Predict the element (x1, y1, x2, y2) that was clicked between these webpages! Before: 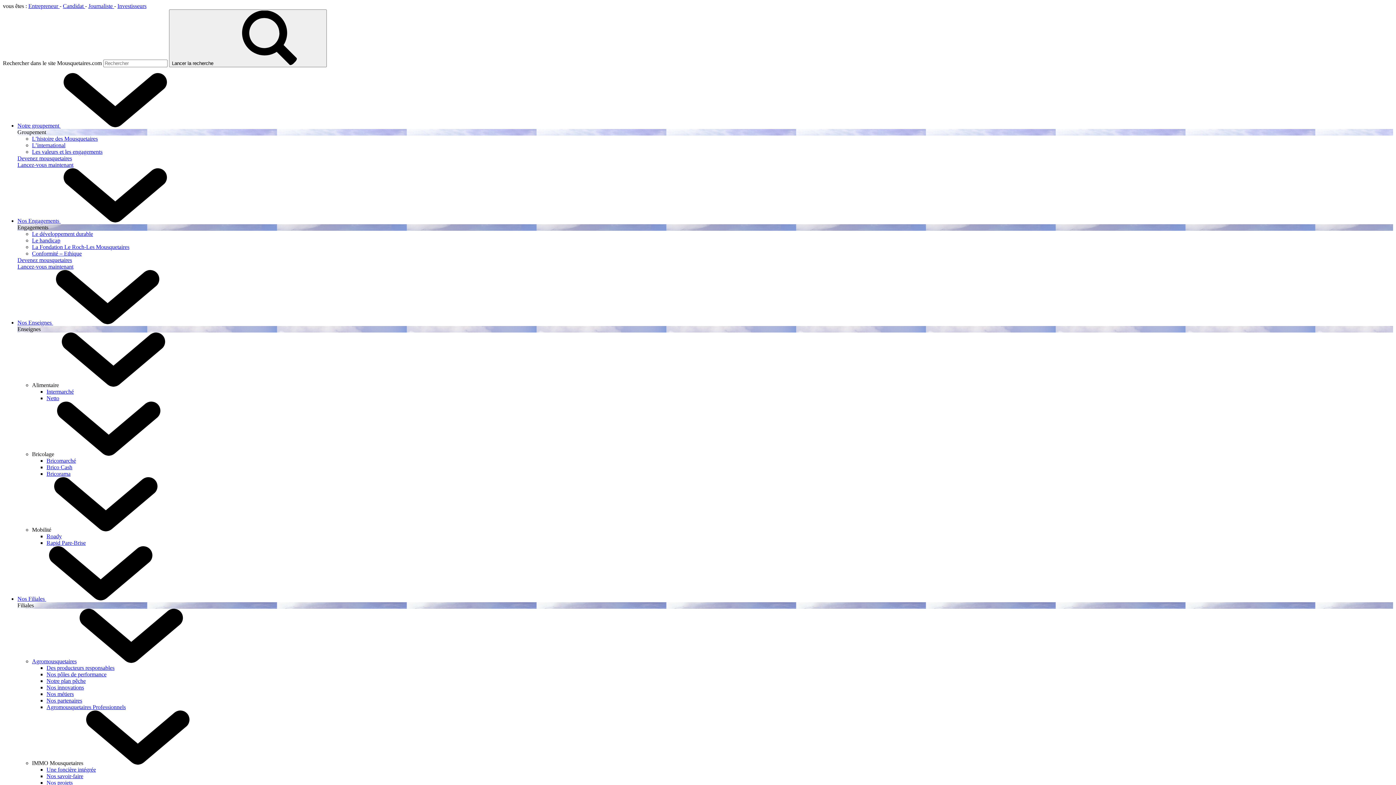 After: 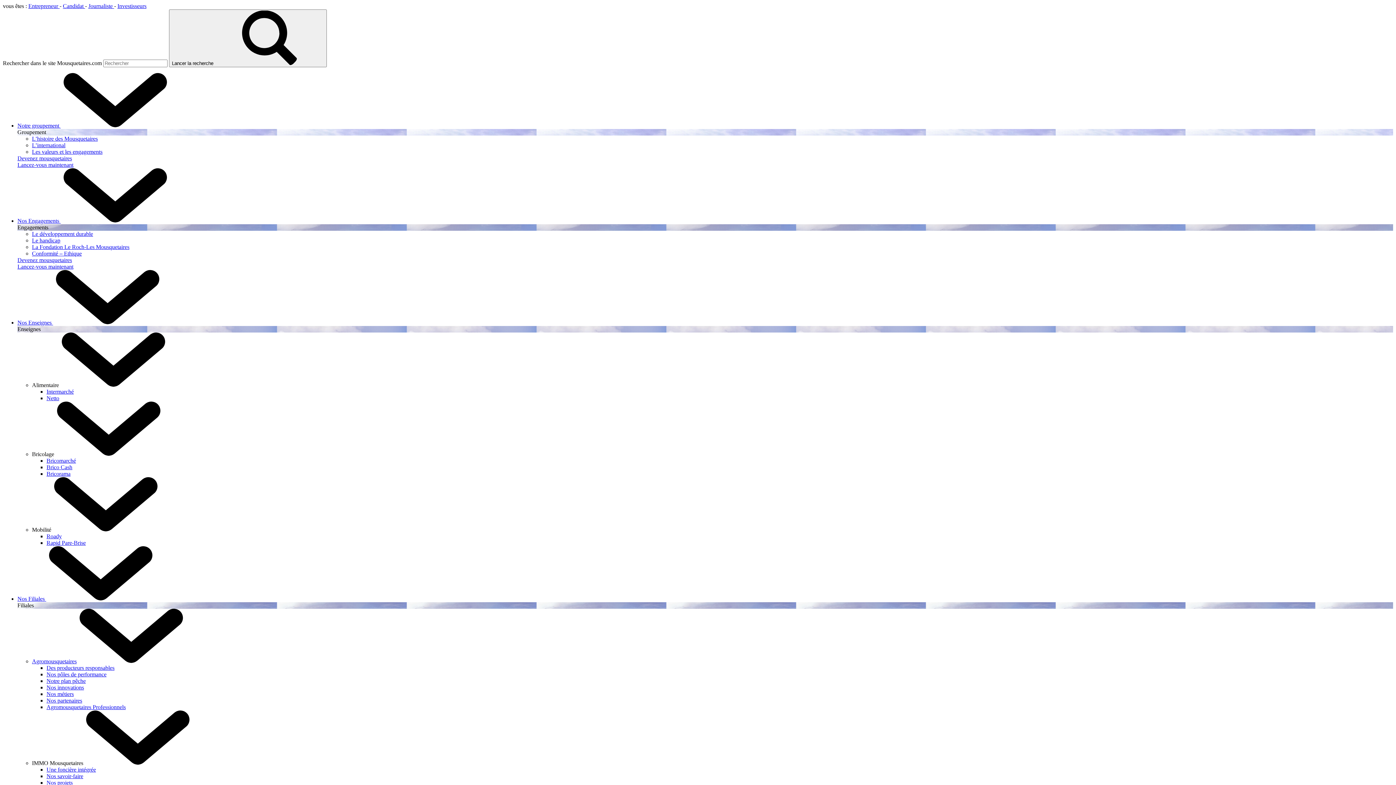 Action: label: vous êtes Entrepreneur bbox: (28, 2, 59, 9)